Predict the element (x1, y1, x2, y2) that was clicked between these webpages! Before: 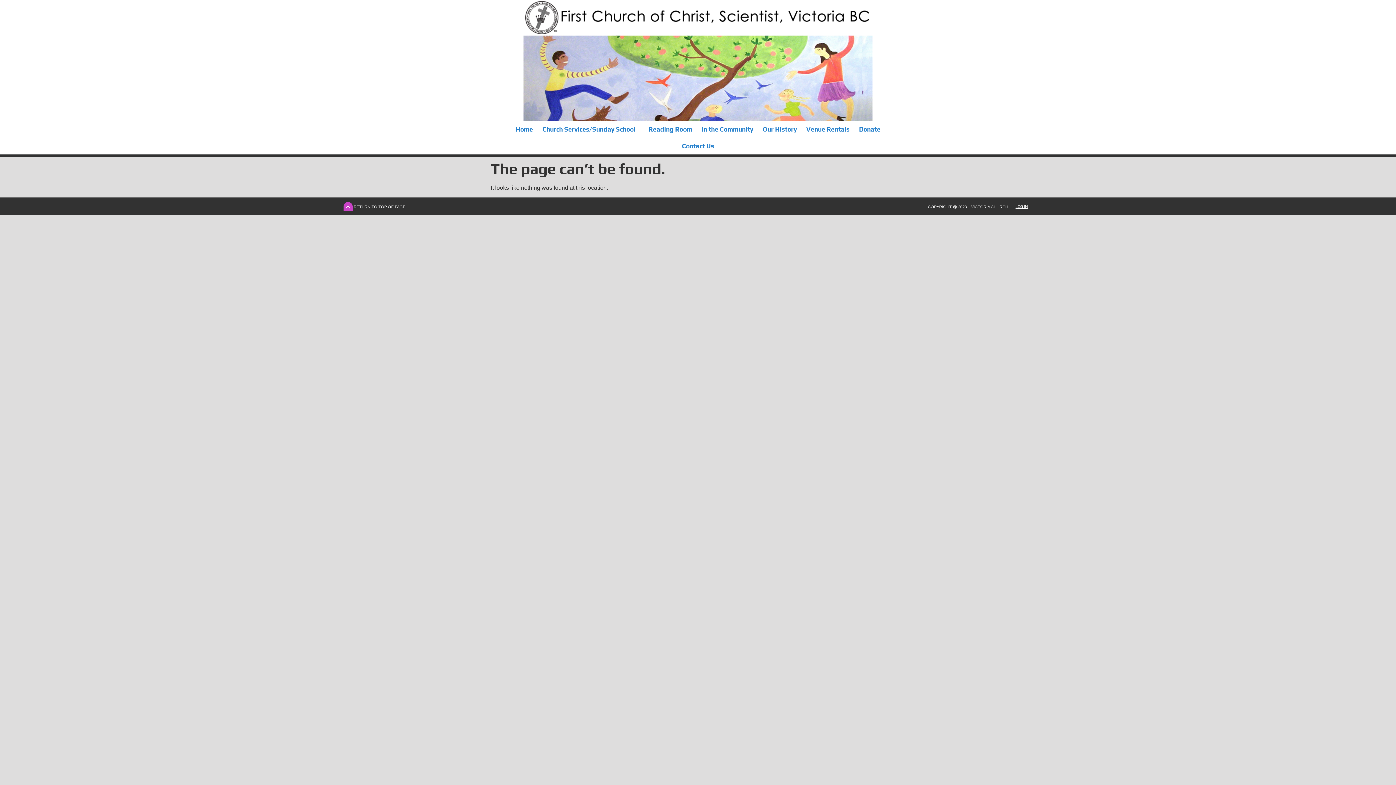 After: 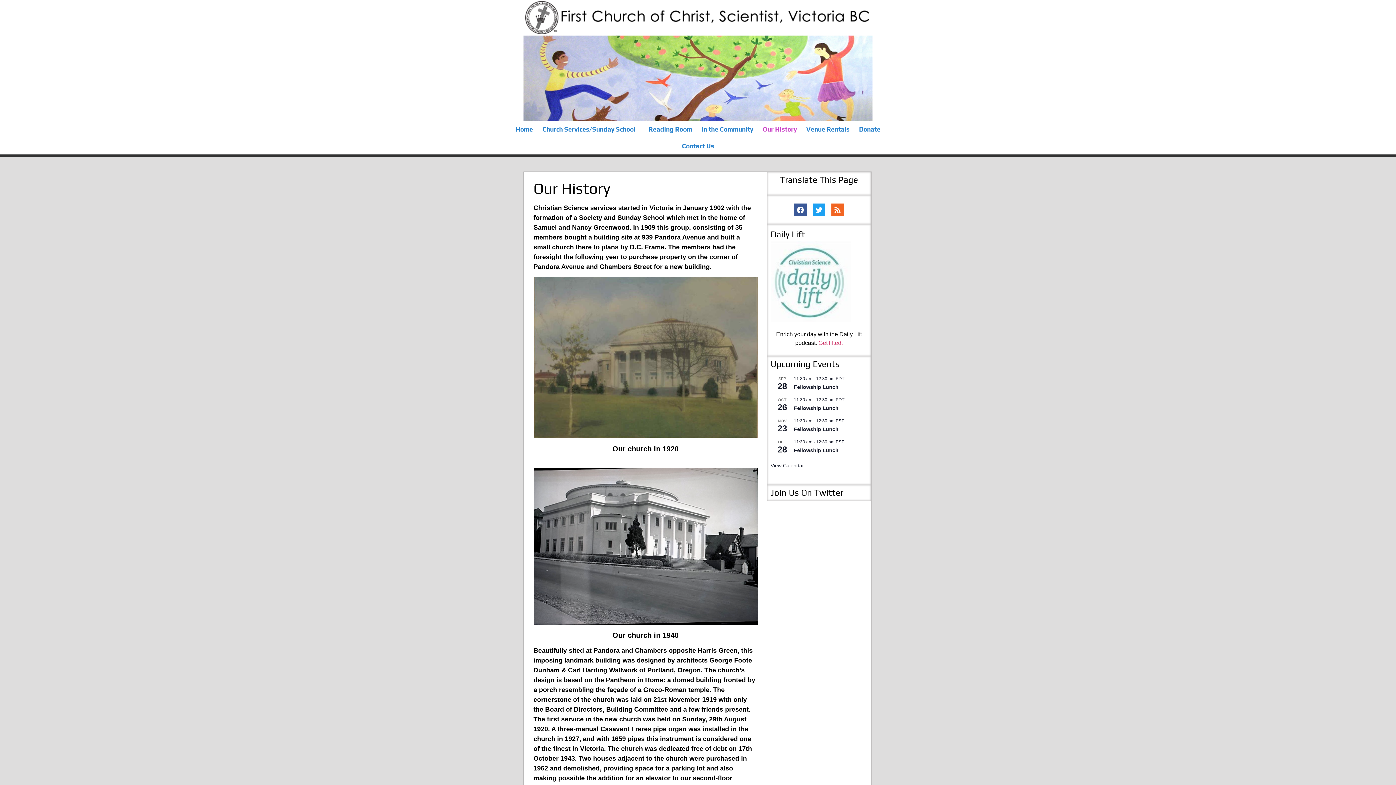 Action: bbox: (758, 121, 801, 137) label: Our History